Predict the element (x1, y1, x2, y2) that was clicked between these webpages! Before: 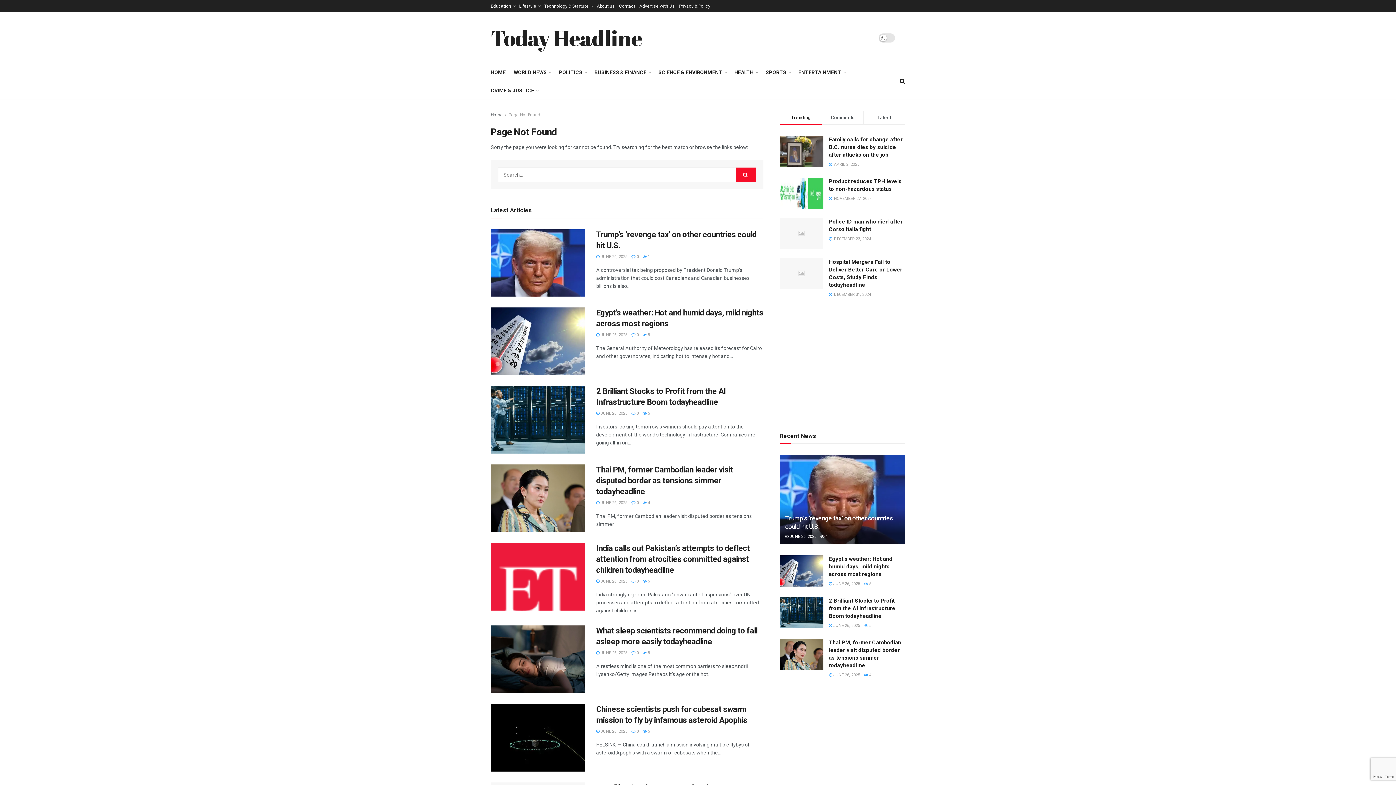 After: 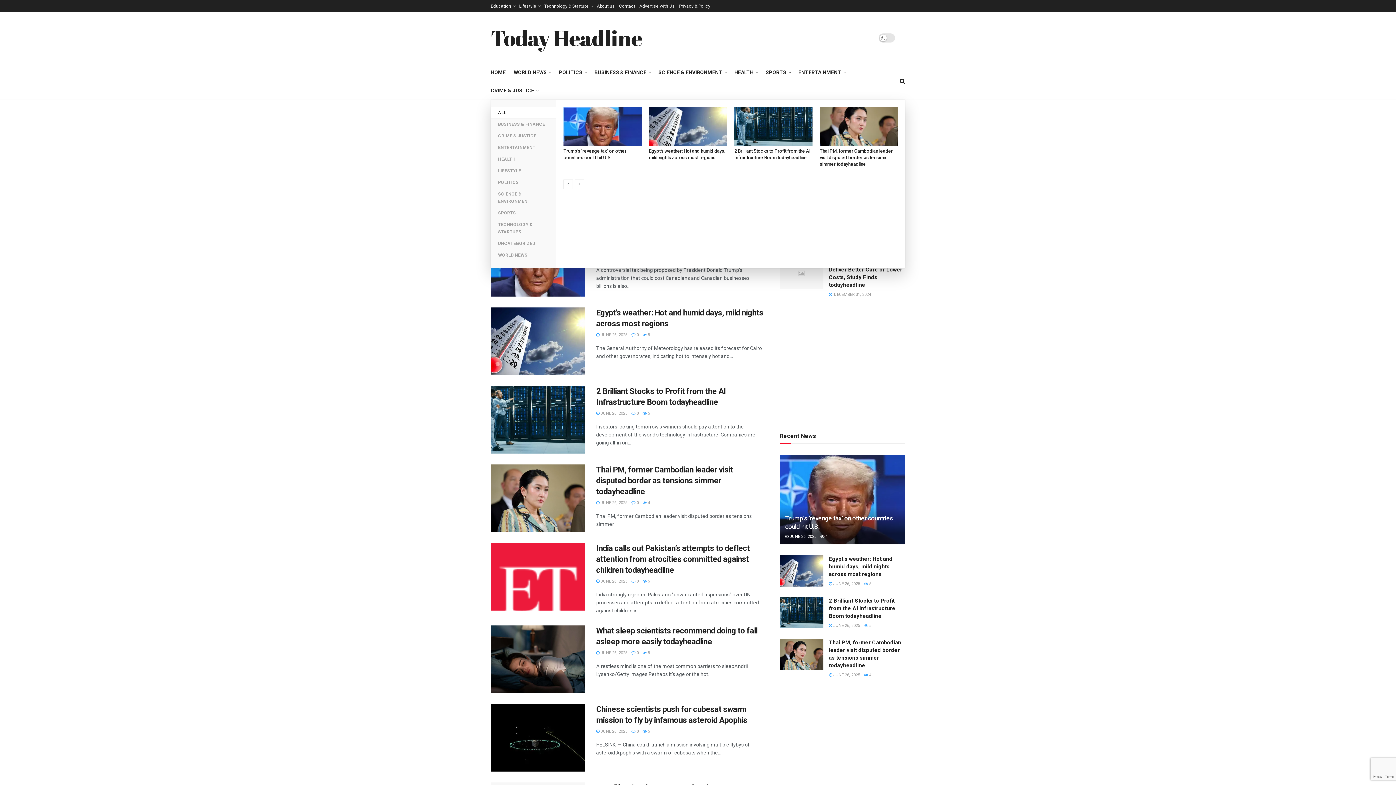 Action: label: SPORTS bbox: (765, 67, 790, 77)